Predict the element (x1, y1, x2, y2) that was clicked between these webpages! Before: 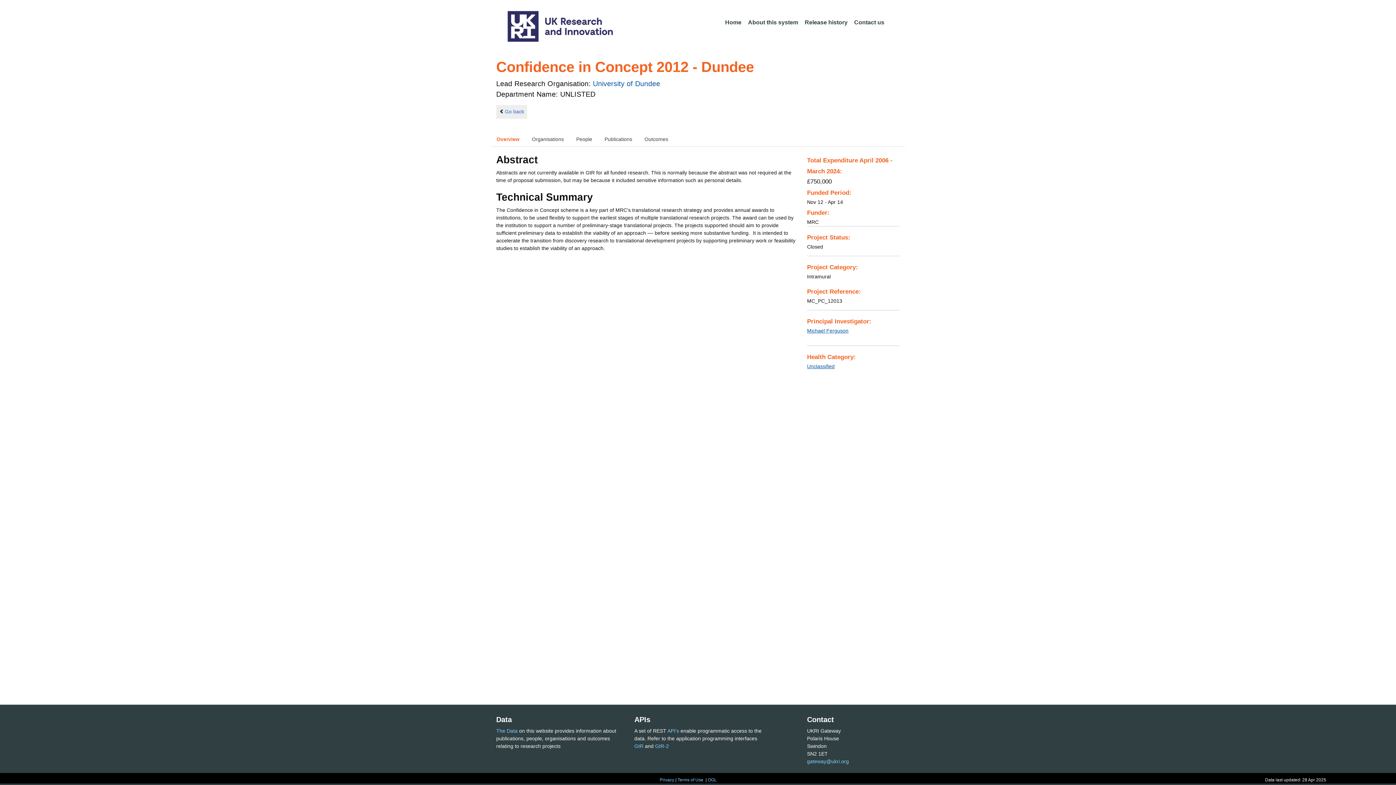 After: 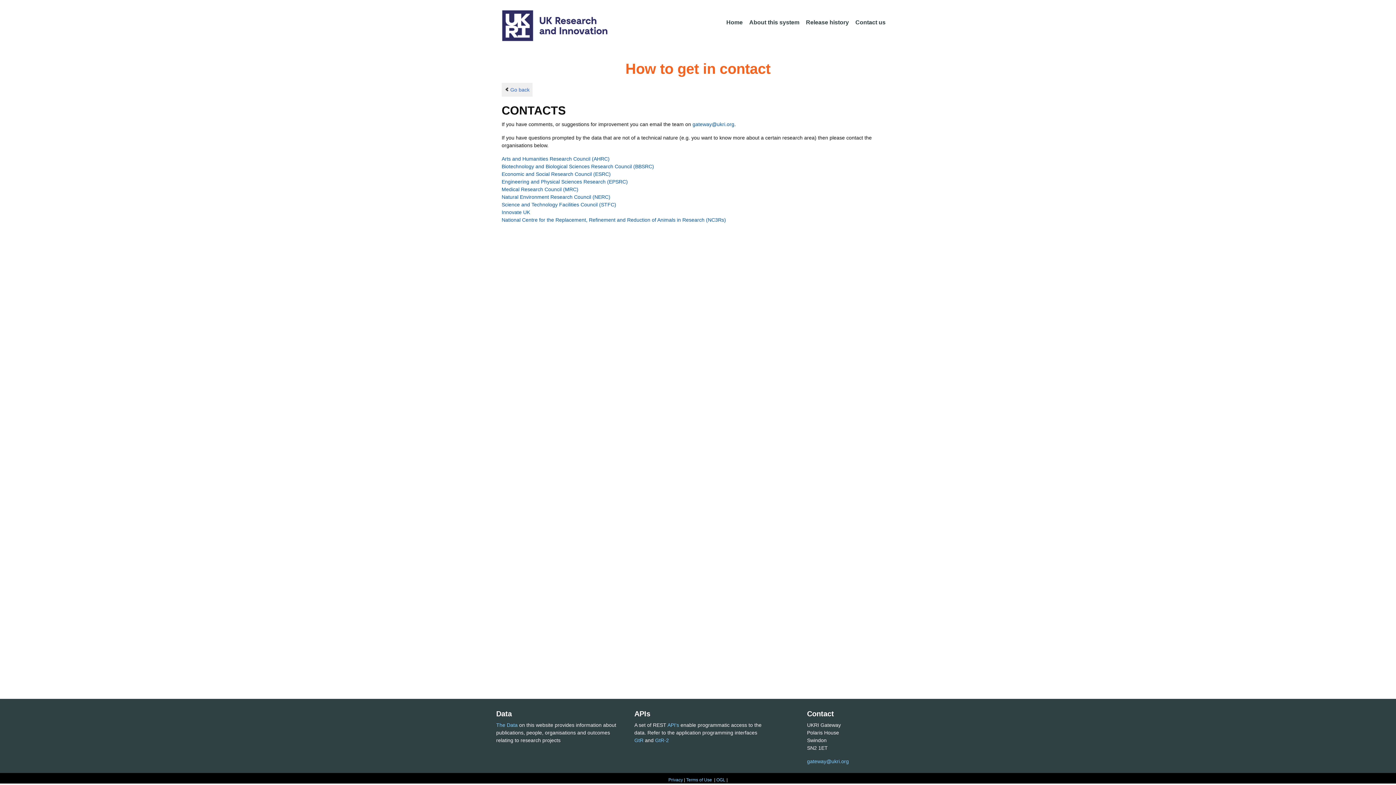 Action: bbox: (851, 15, 887, 30) label: Contact us